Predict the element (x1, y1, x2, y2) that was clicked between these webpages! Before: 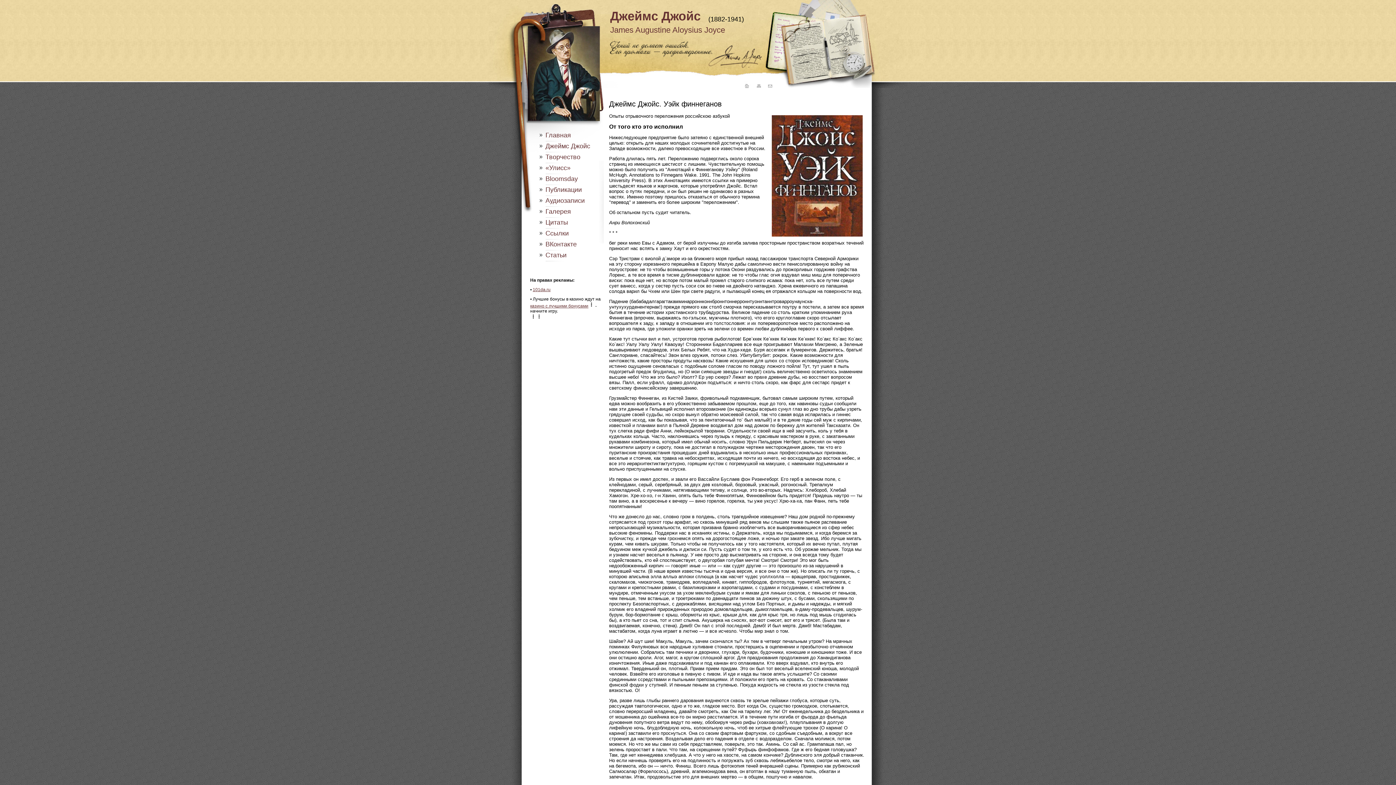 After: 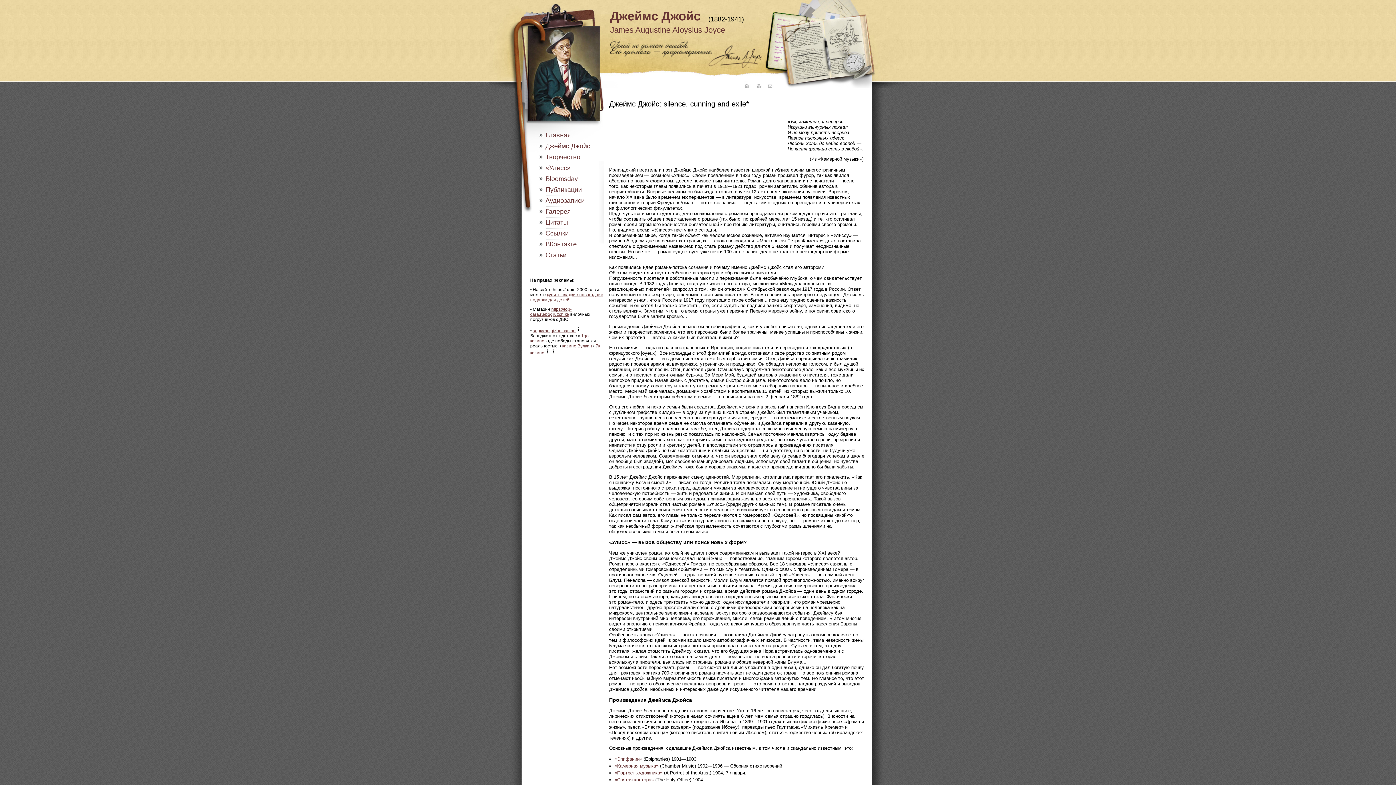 Action: bbox: (743, 83, 748, 89)